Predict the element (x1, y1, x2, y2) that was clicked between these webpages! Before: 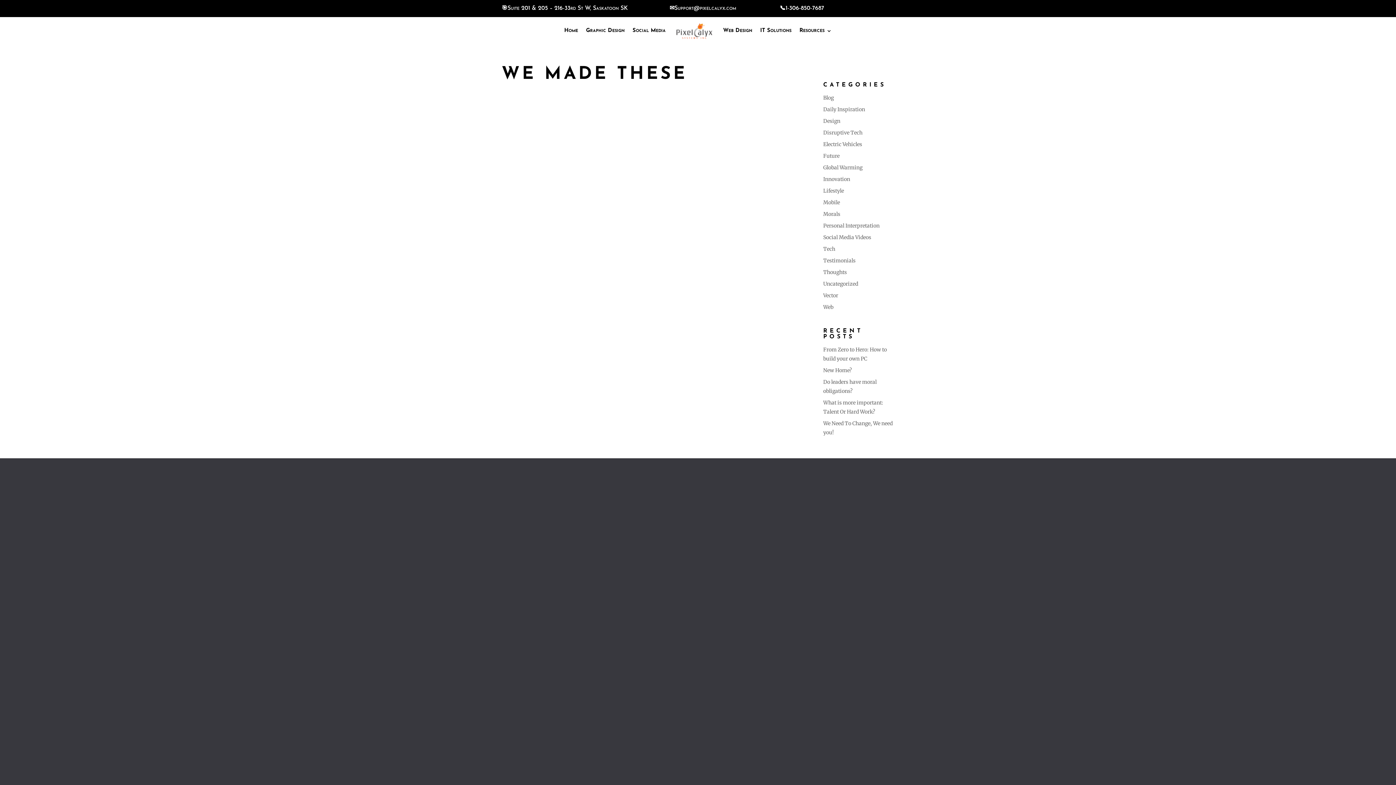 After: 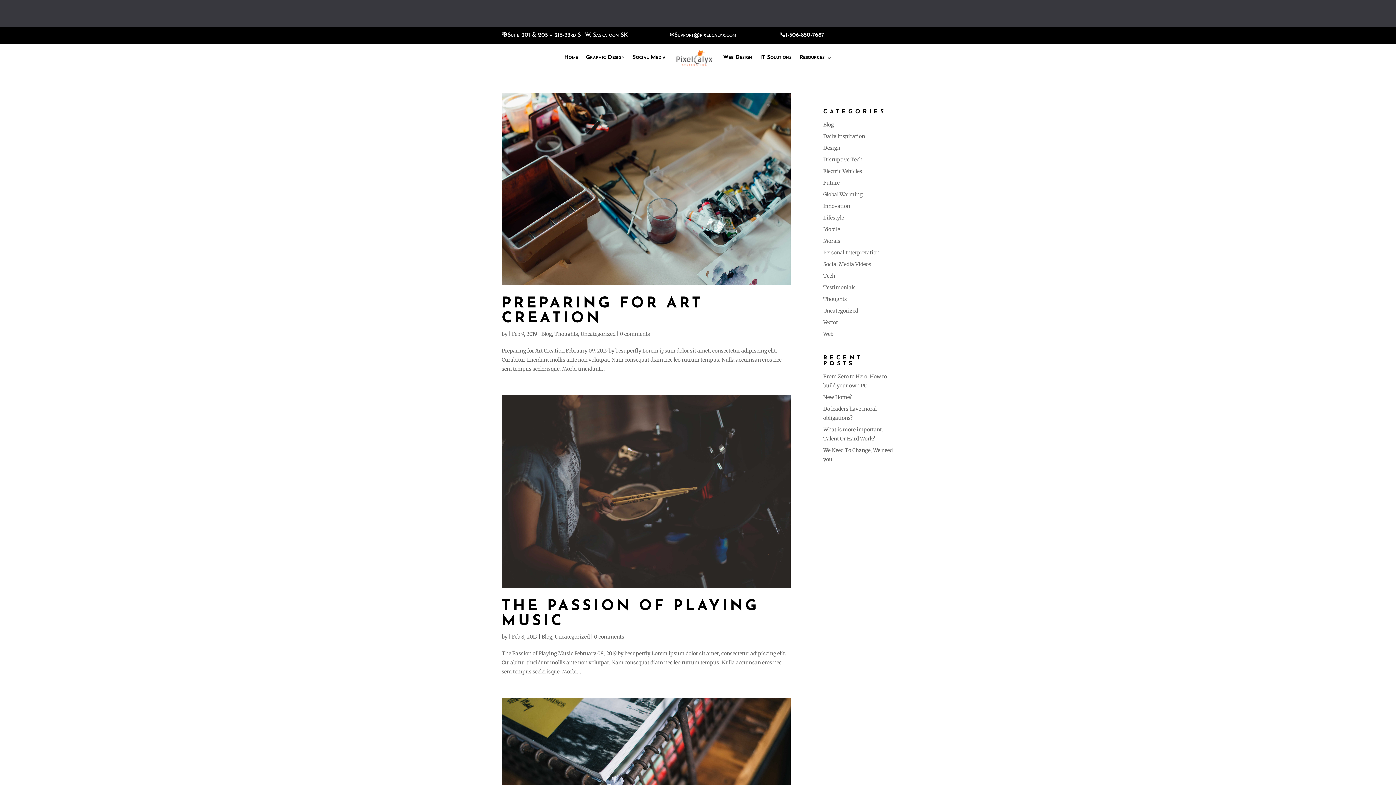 Action: bbox: (823, 94, 834, 101) label: Blog